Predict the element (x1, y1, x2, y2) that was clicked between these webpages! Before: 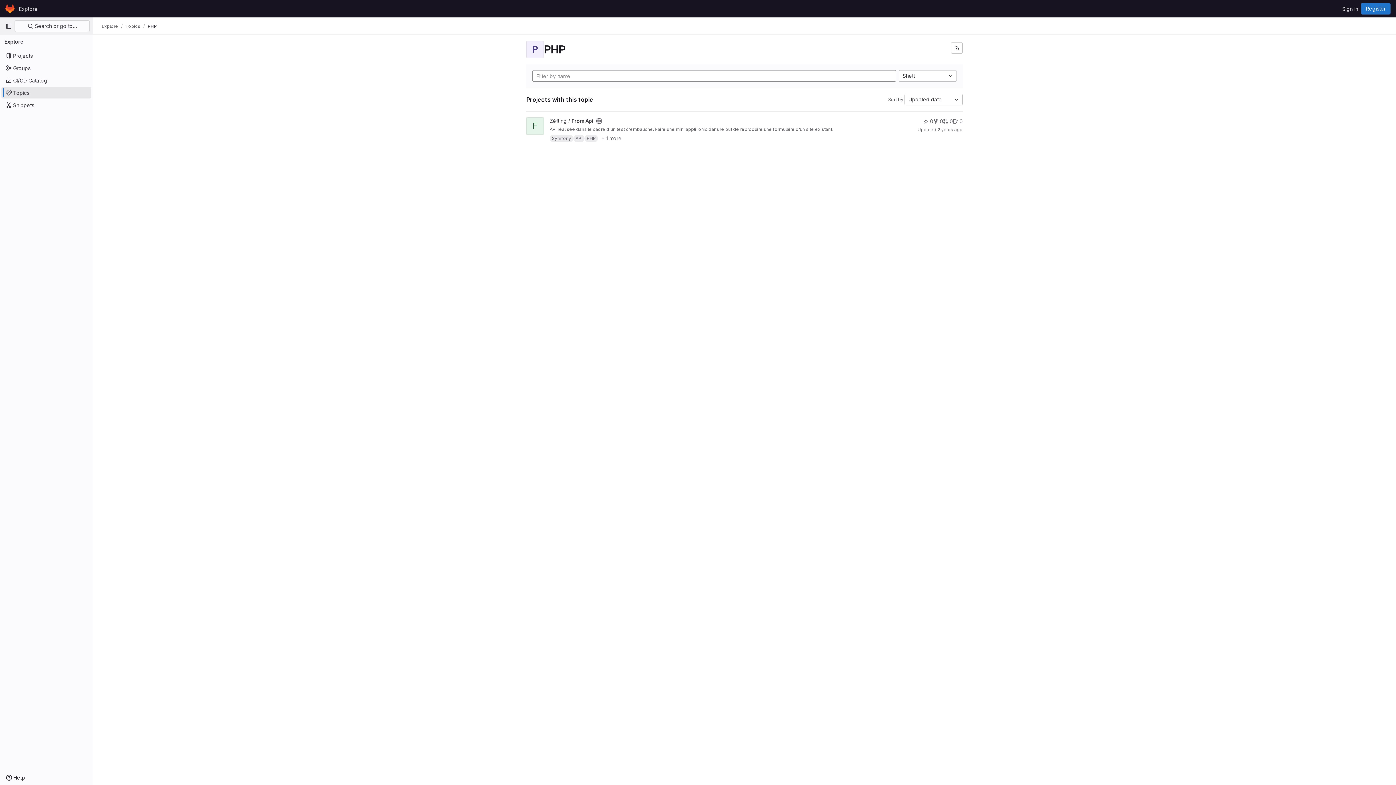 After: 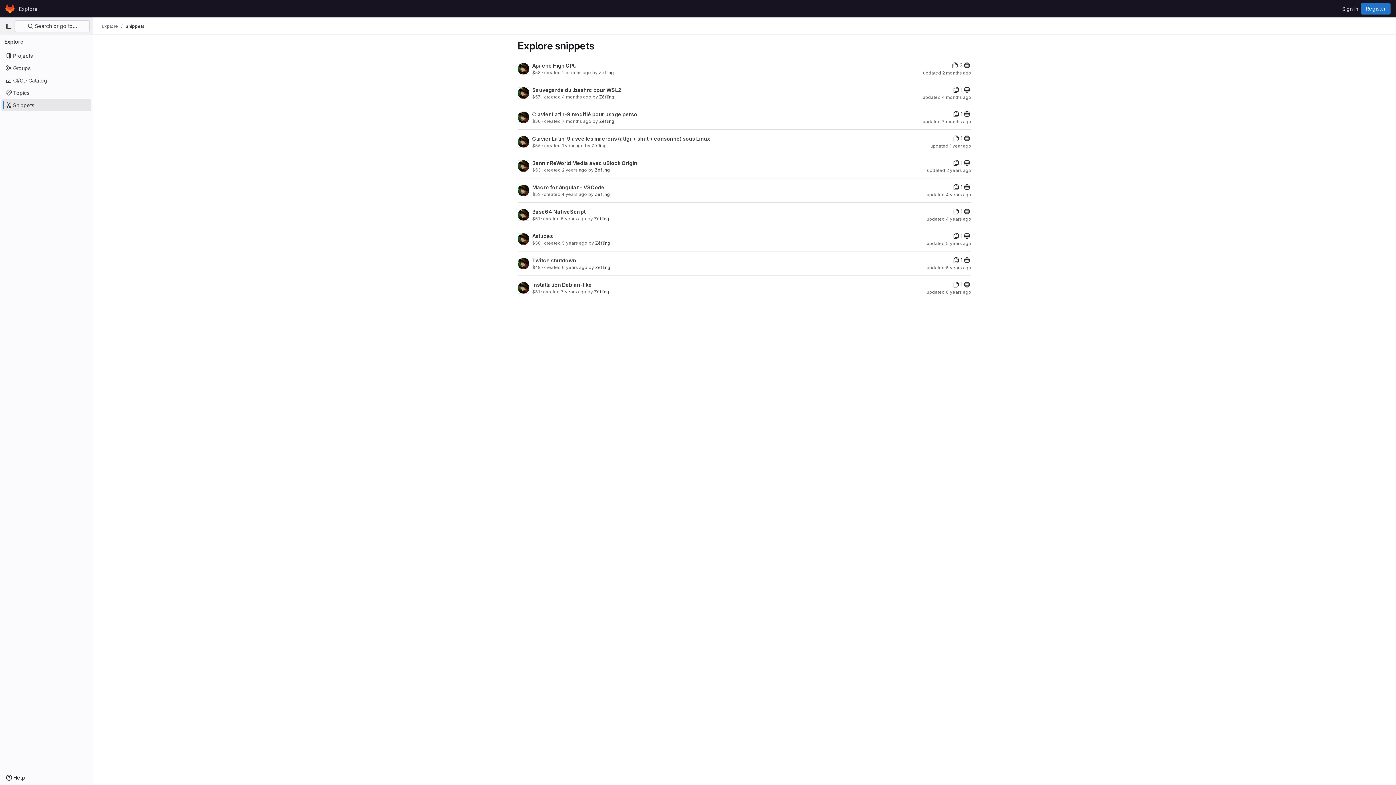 Action: bbox: (1, 99, 91, 110) label: Snippets